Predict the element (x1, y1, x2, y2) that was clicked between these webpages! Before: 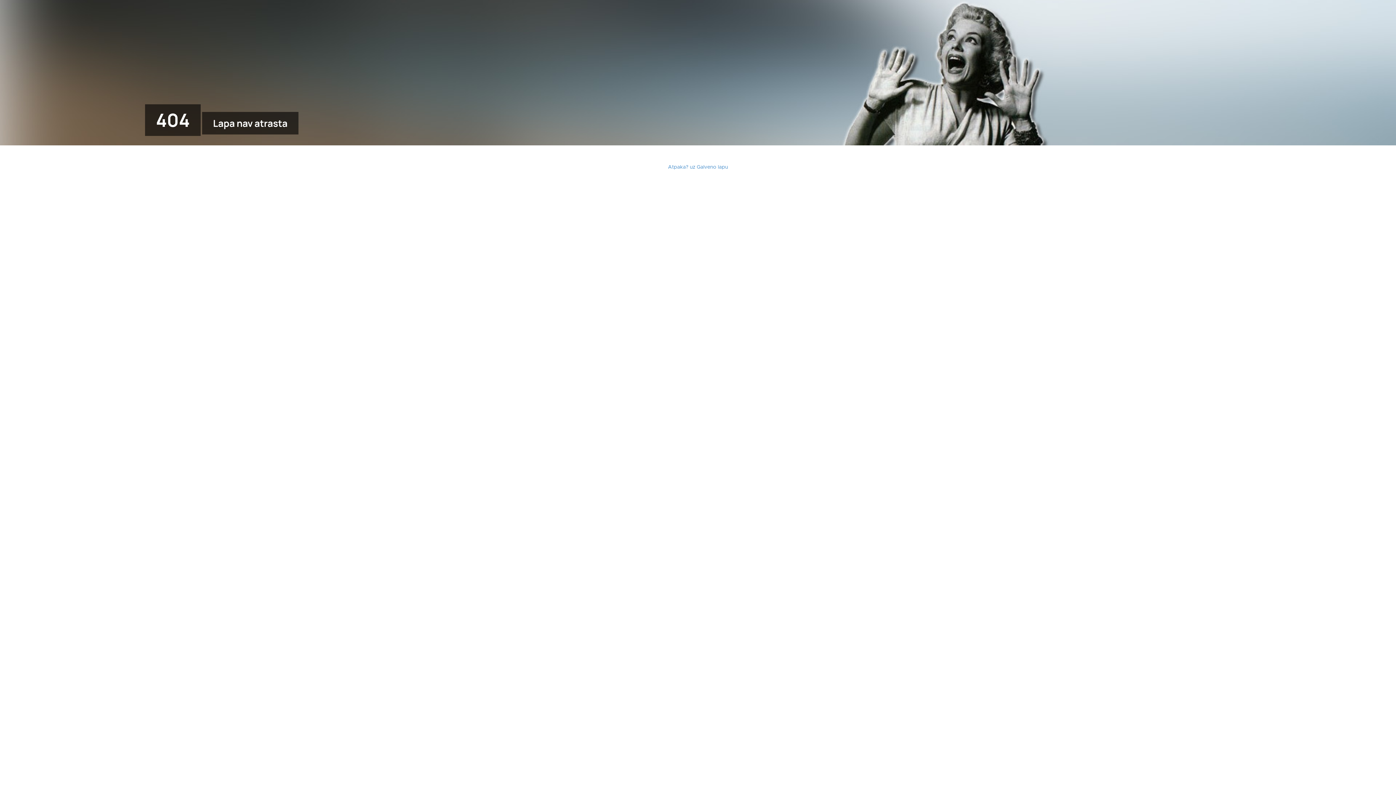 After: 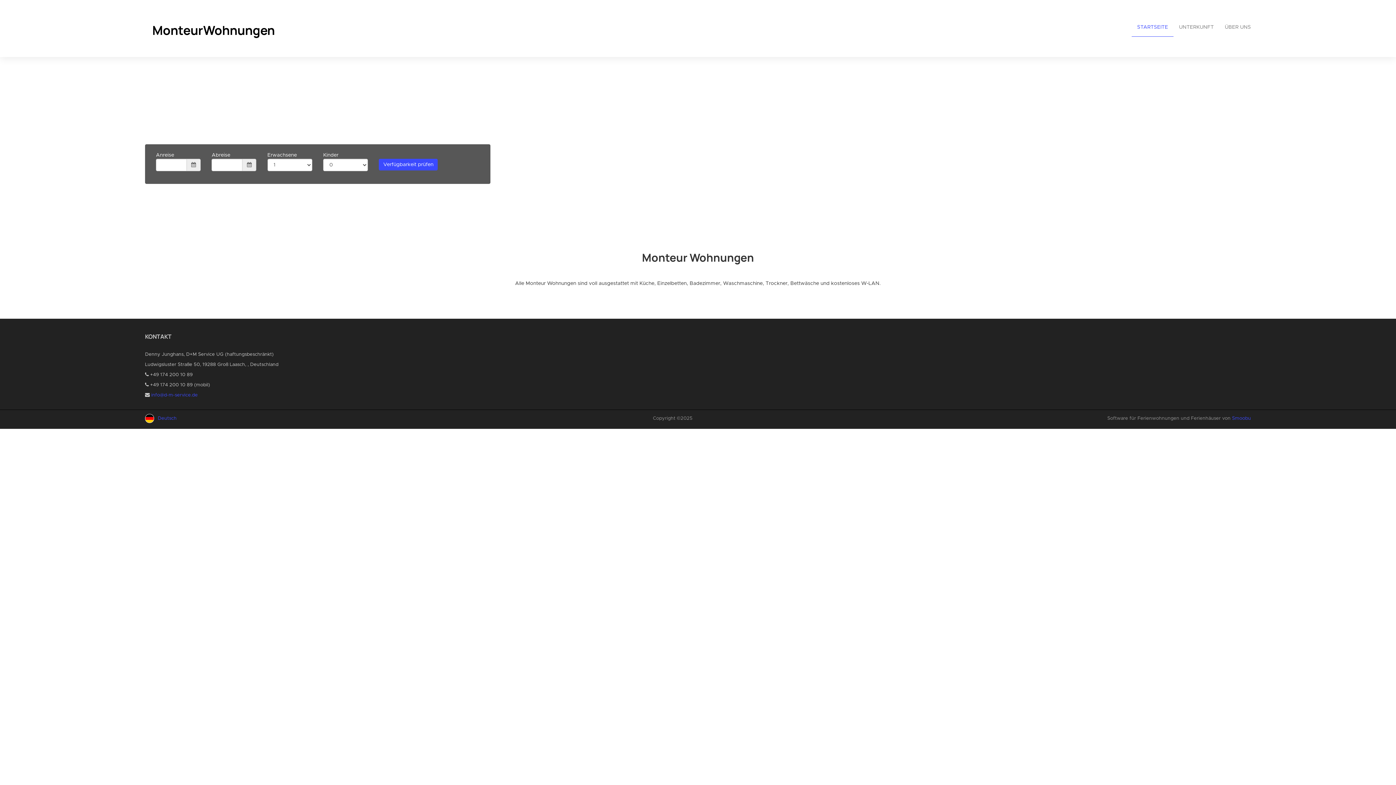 Action: bbox: (668, 164, 728, 169) label: Atpaka? uz Galveno lapu